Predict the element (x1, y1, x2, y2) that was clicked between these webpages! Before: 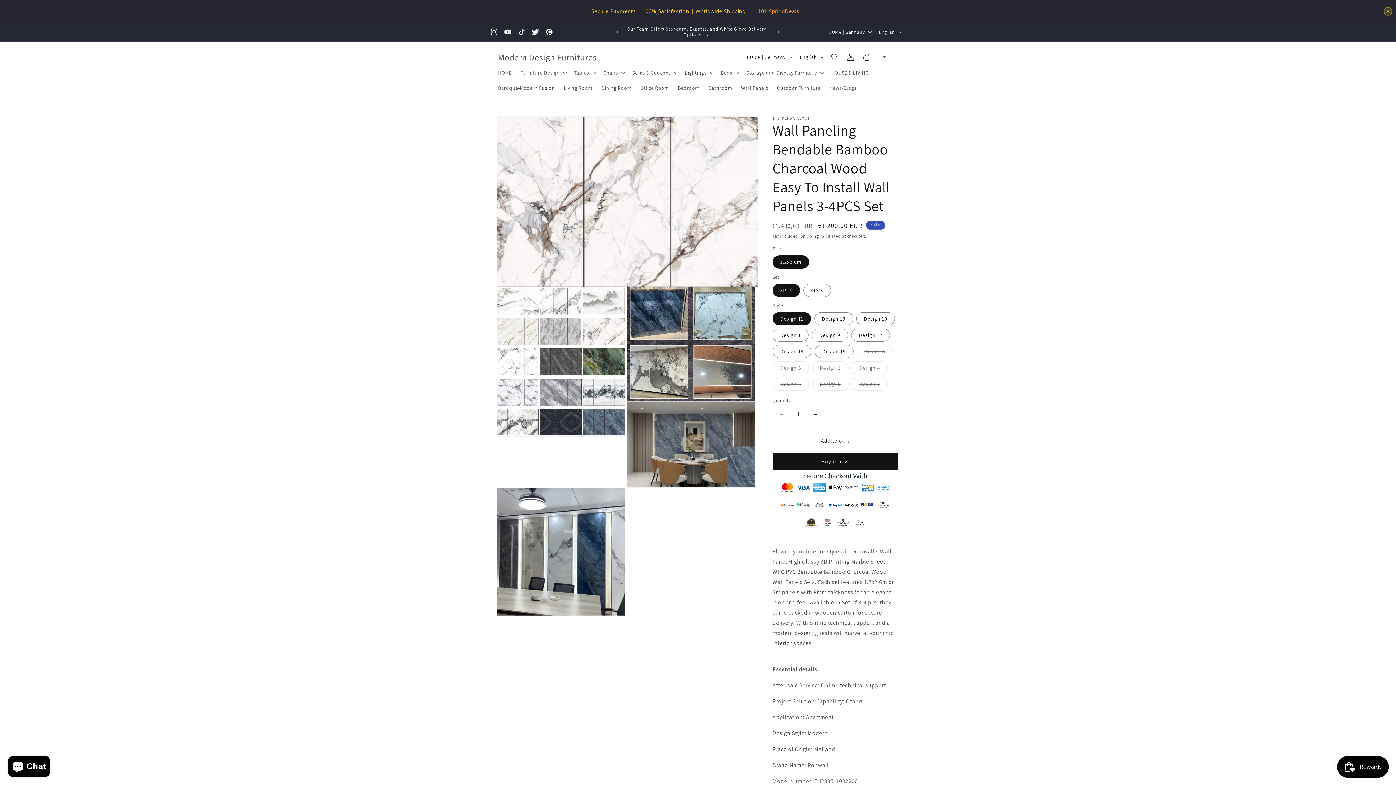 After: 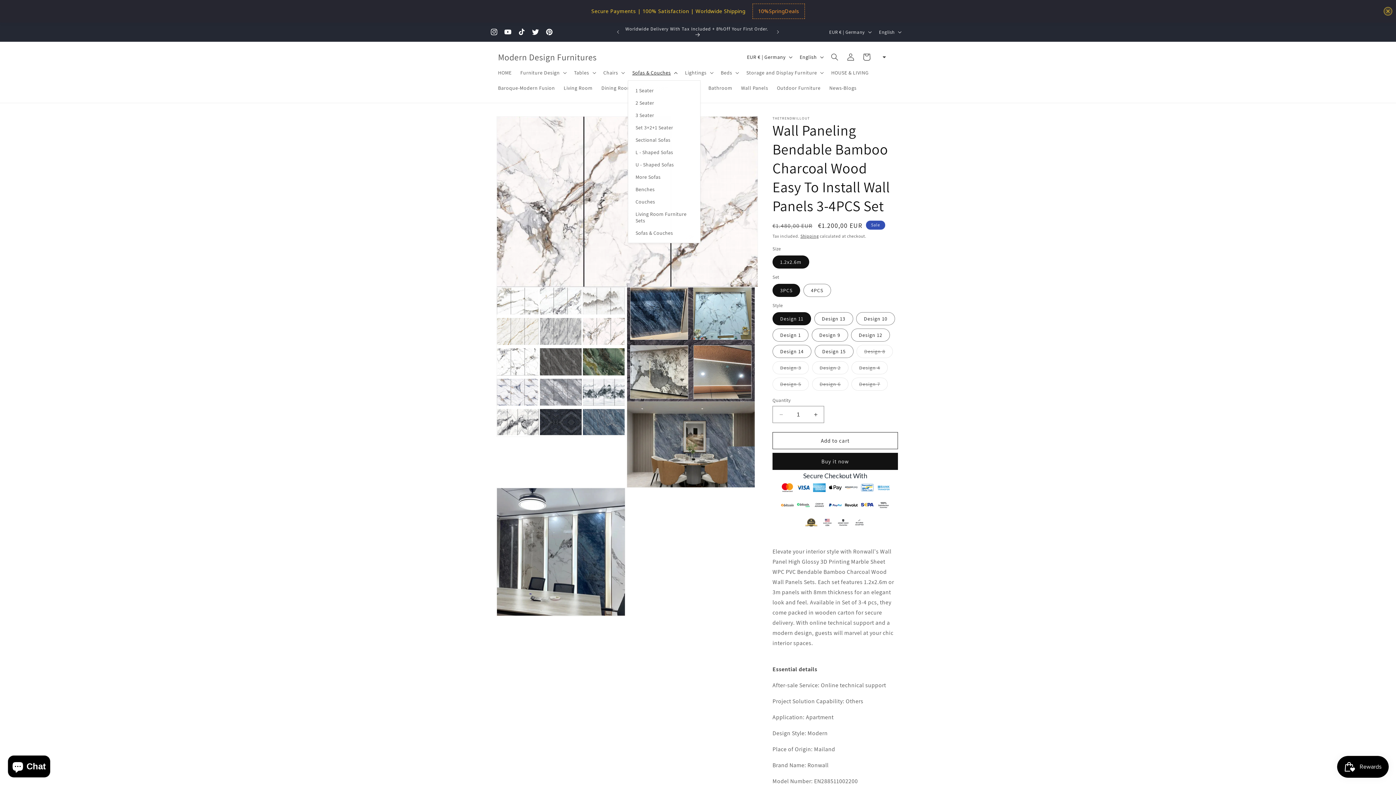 Action: label: Sofas & Couches bbox: (628, 65, 680, 80)